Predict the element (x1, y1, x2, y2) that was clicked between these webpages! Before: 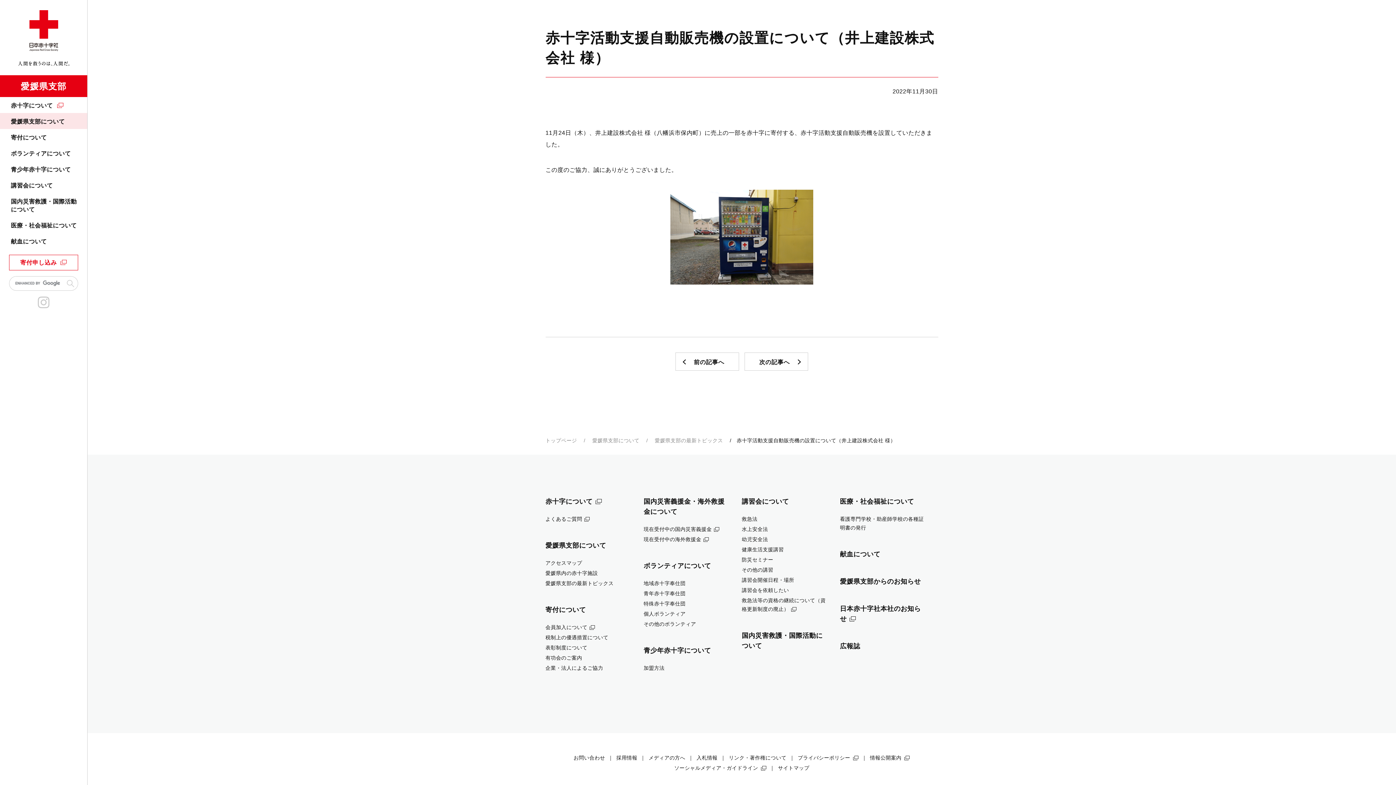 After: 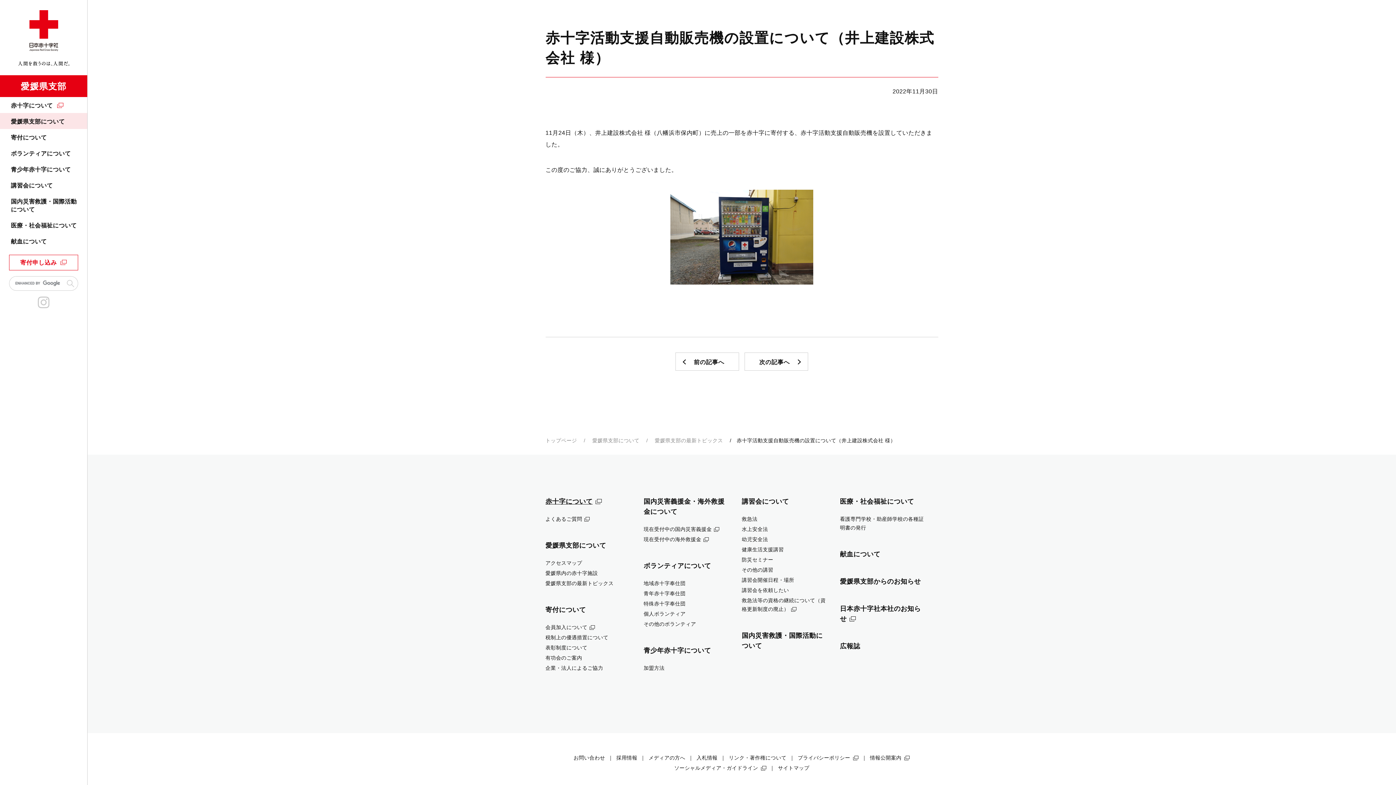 Action: bbox: (545, 498, 602, 505) label: 赤十字について